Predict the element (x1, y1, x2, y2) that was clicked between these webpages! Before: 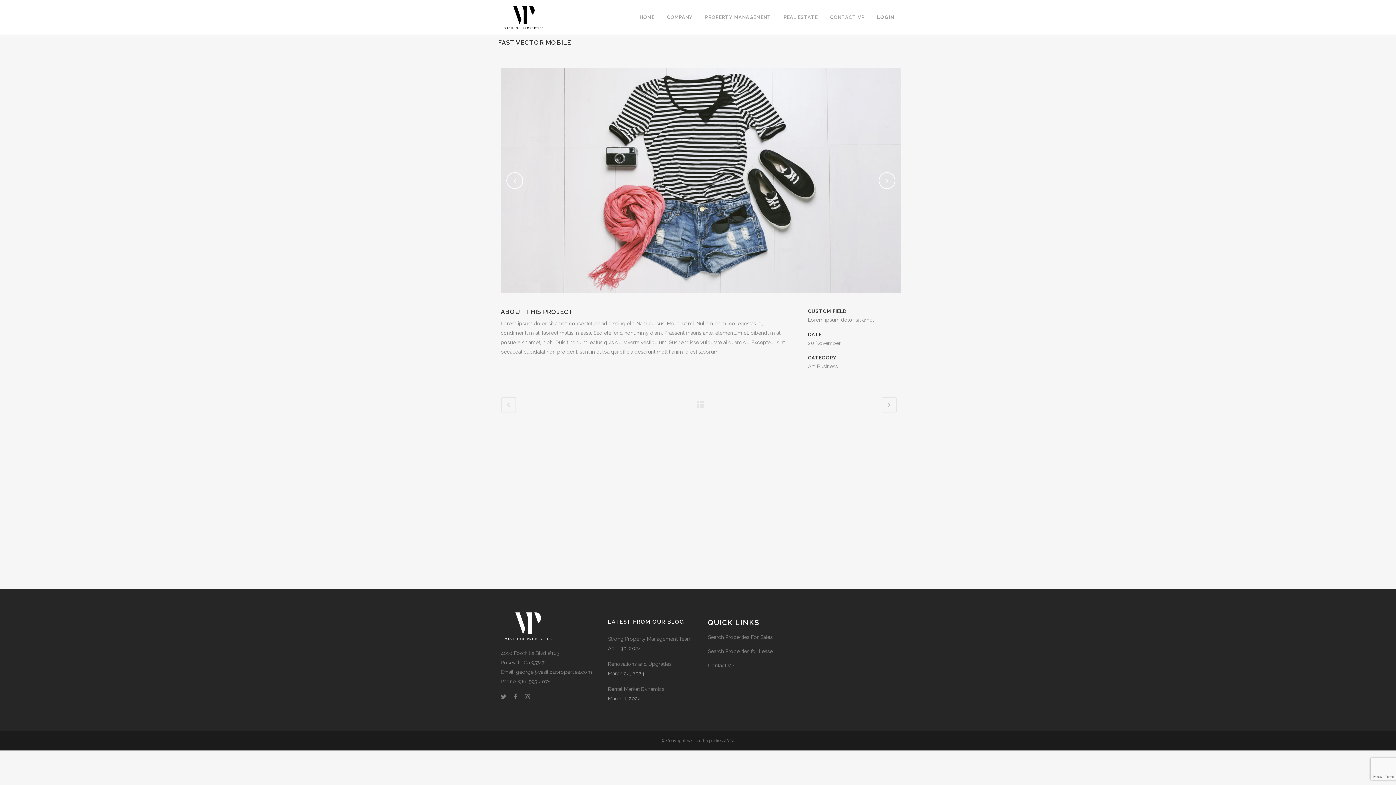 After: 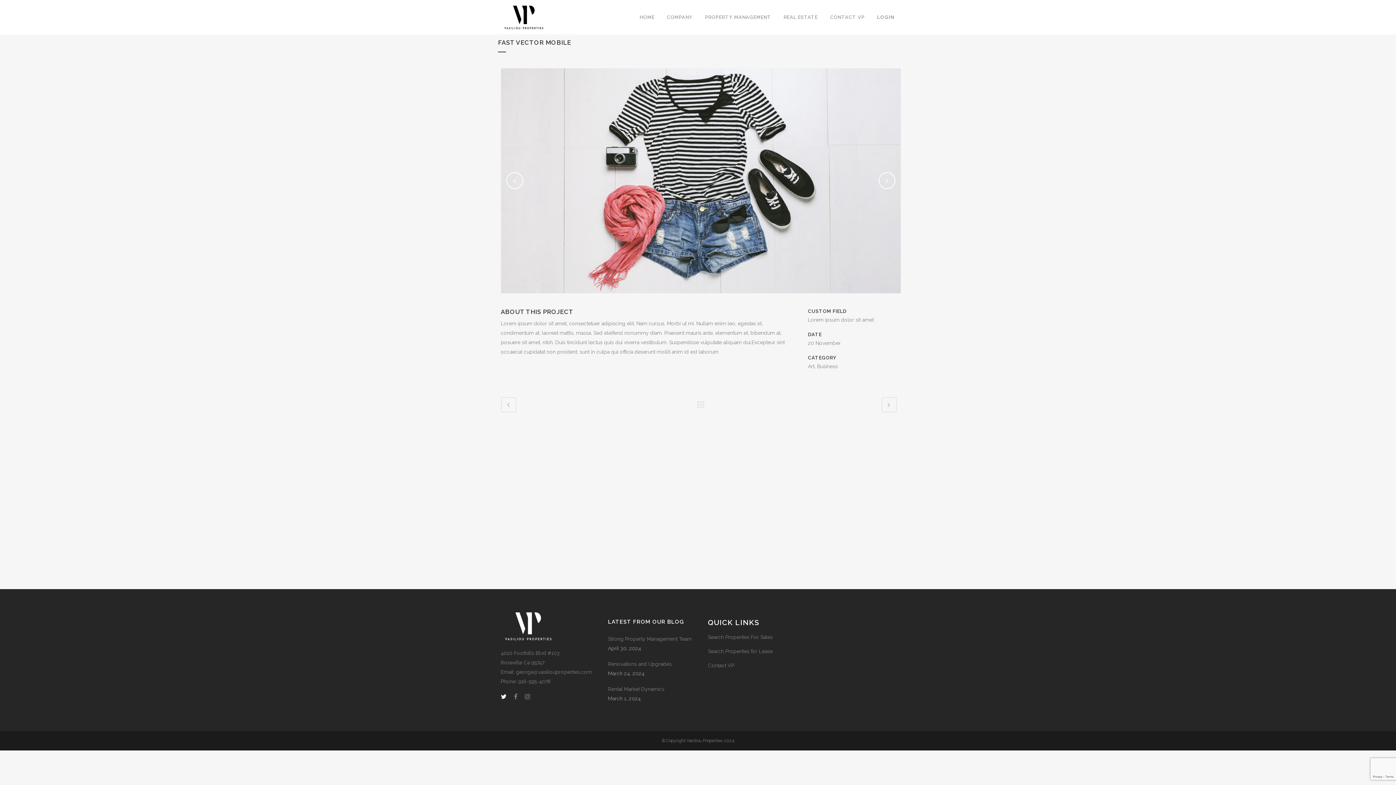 Action: bbox: (500, 693, 512, 699)